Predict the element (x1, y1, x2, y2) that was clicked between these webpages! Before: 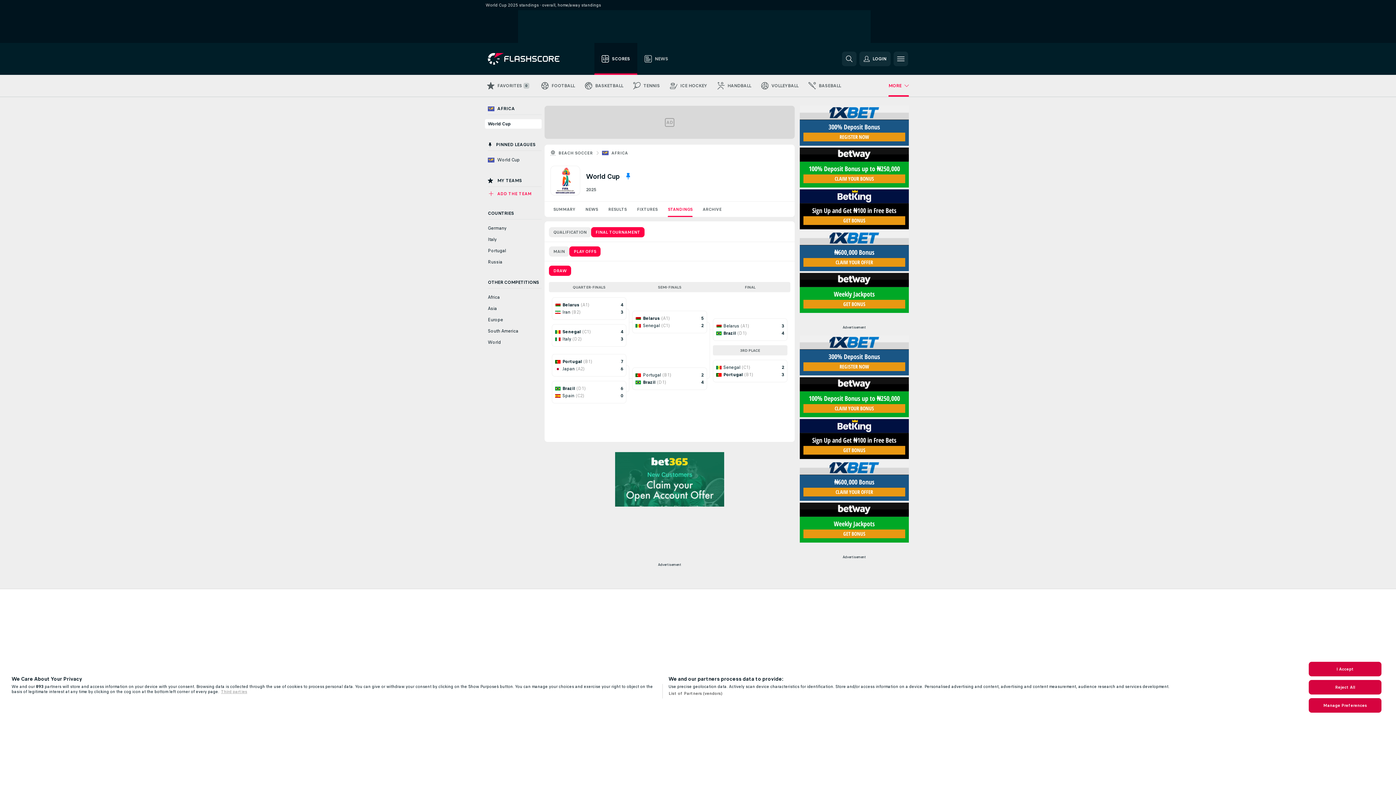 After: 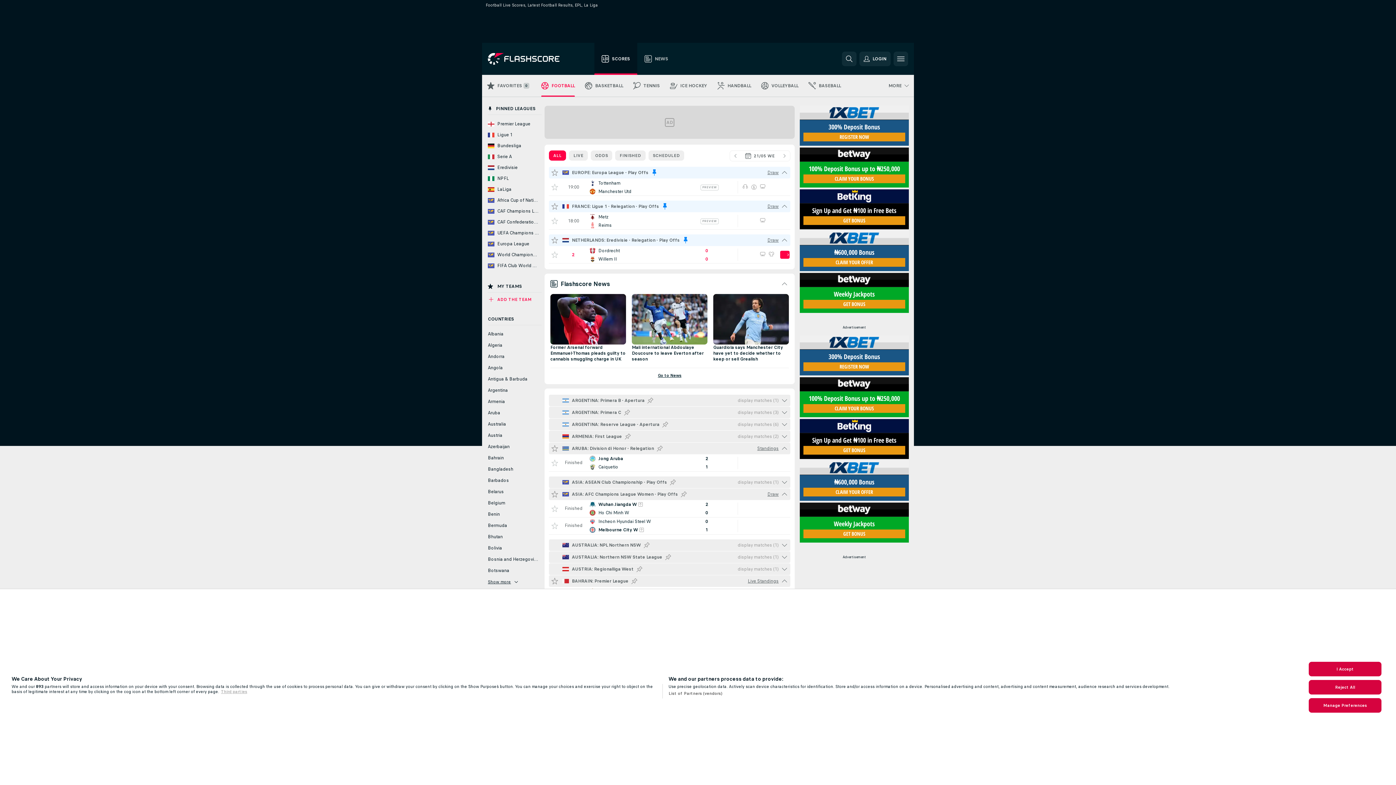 Action: bbox: (594, 42, 637, 74) label: SCORES